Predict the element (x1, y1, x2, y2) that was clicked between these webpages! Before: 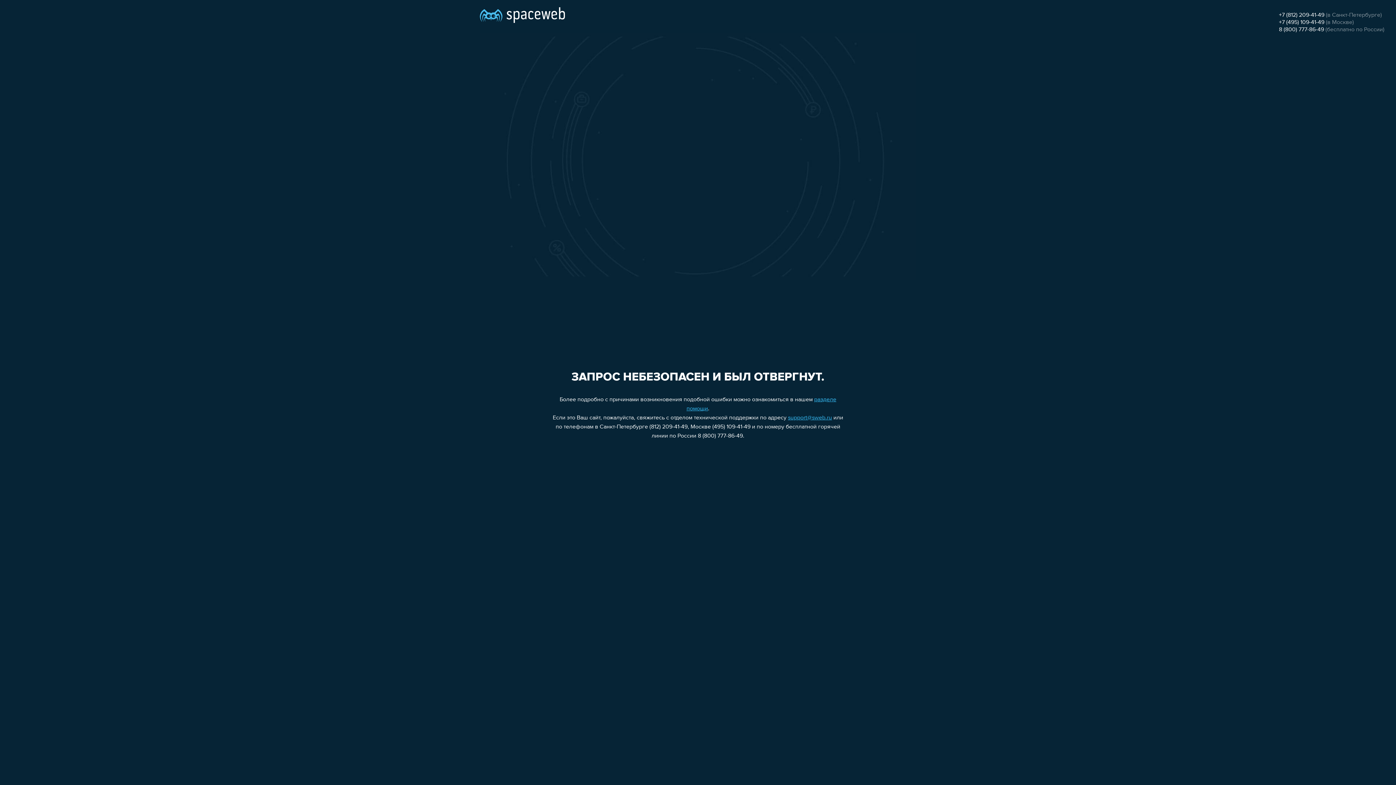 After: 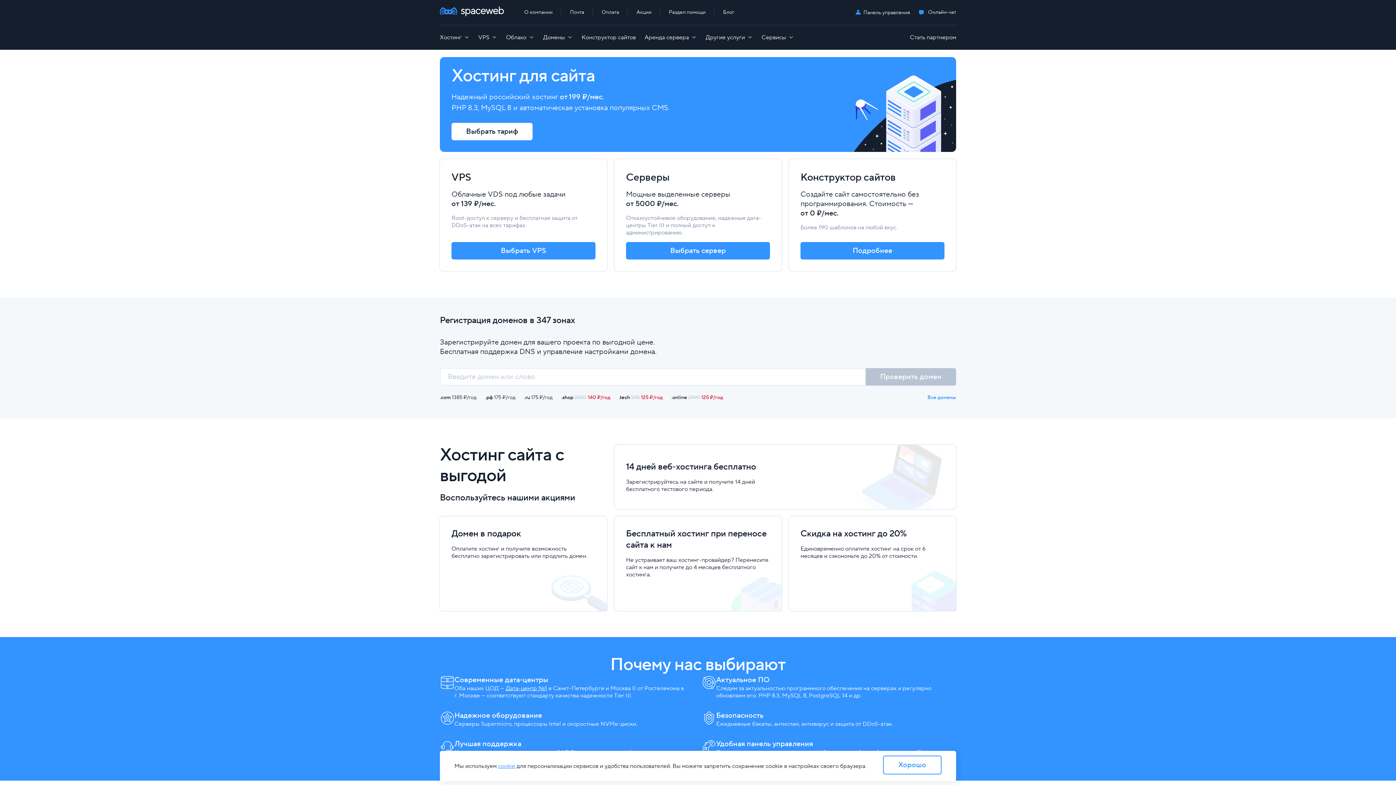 Action: bbox: (480, 0, 565, 25)